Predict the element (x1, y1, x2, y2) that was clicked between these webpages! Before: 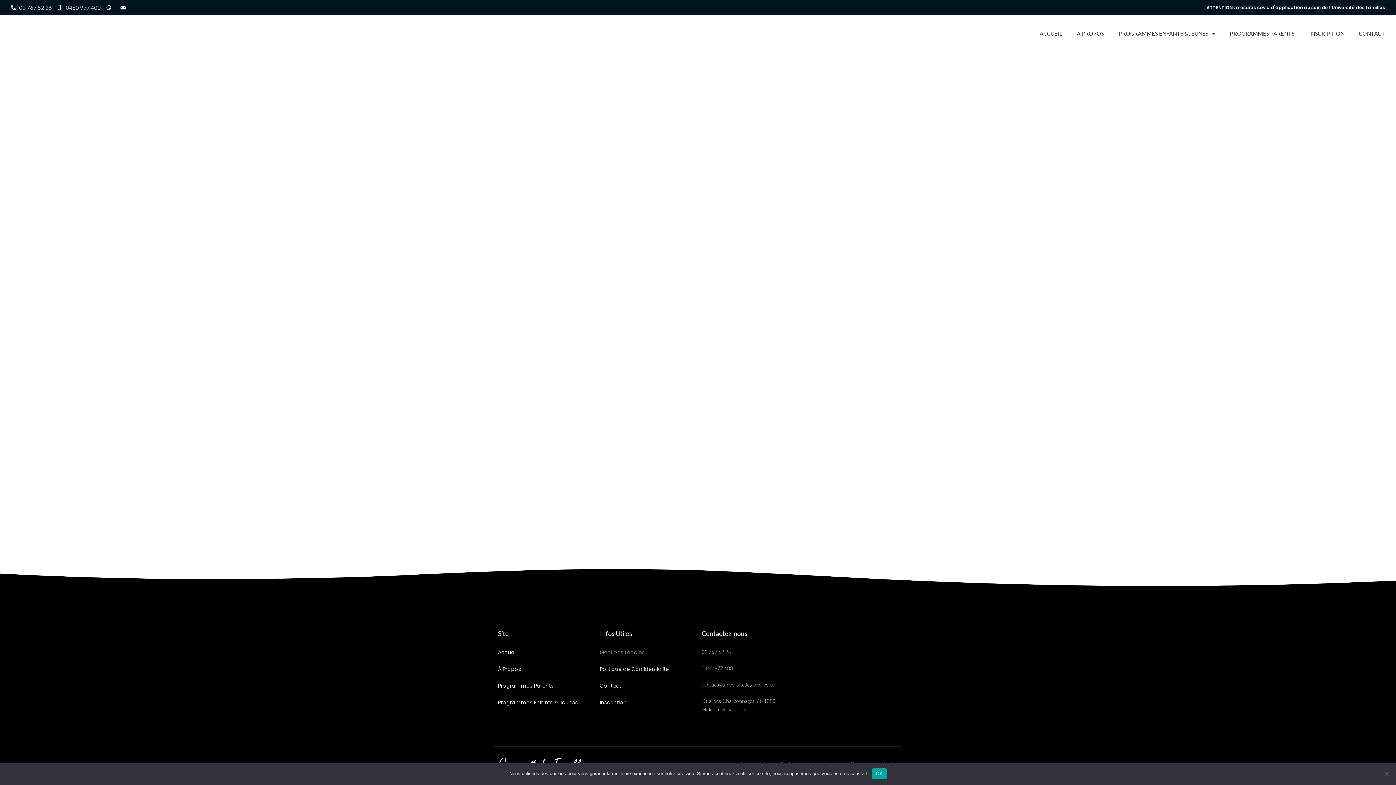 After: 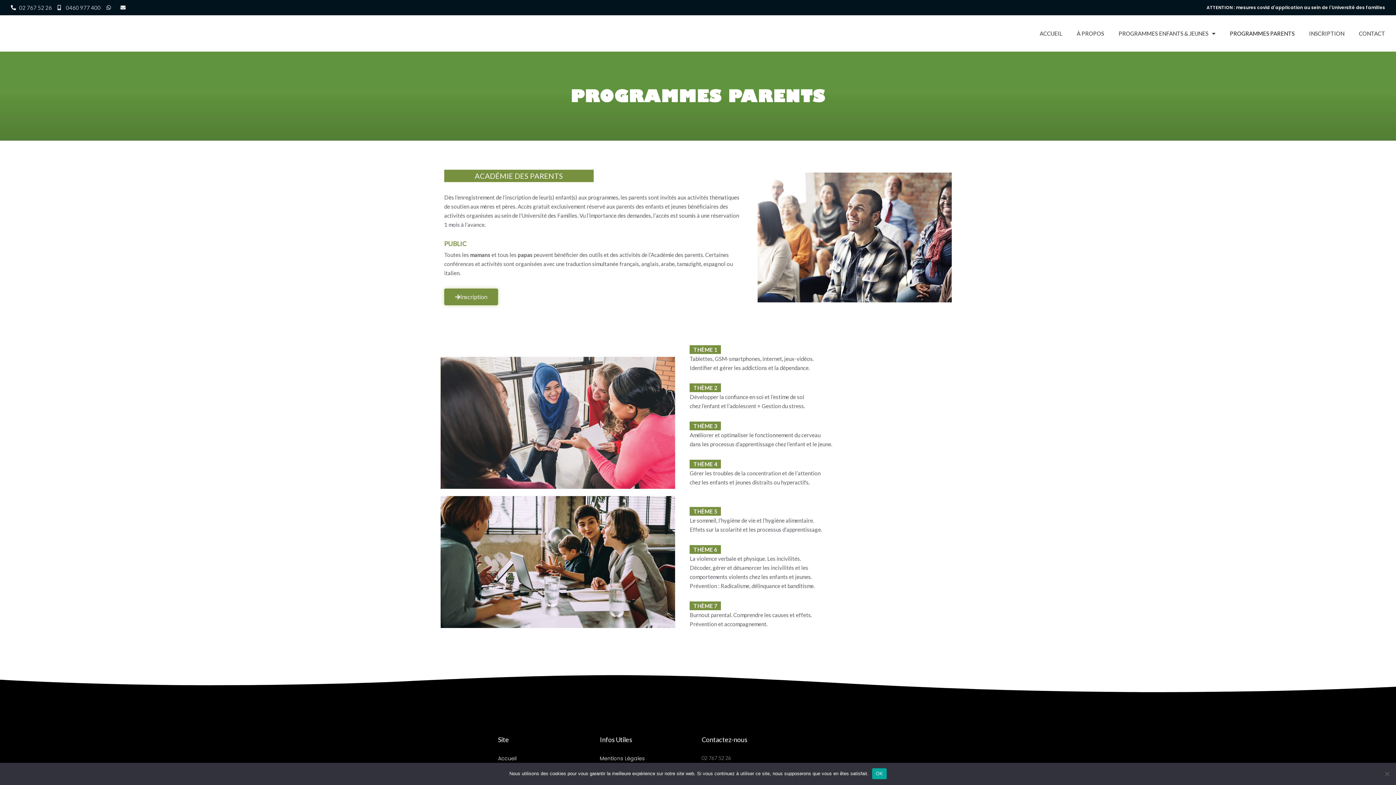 Action: bbox: (490, 677, 592, 694) label: Programmes Parents